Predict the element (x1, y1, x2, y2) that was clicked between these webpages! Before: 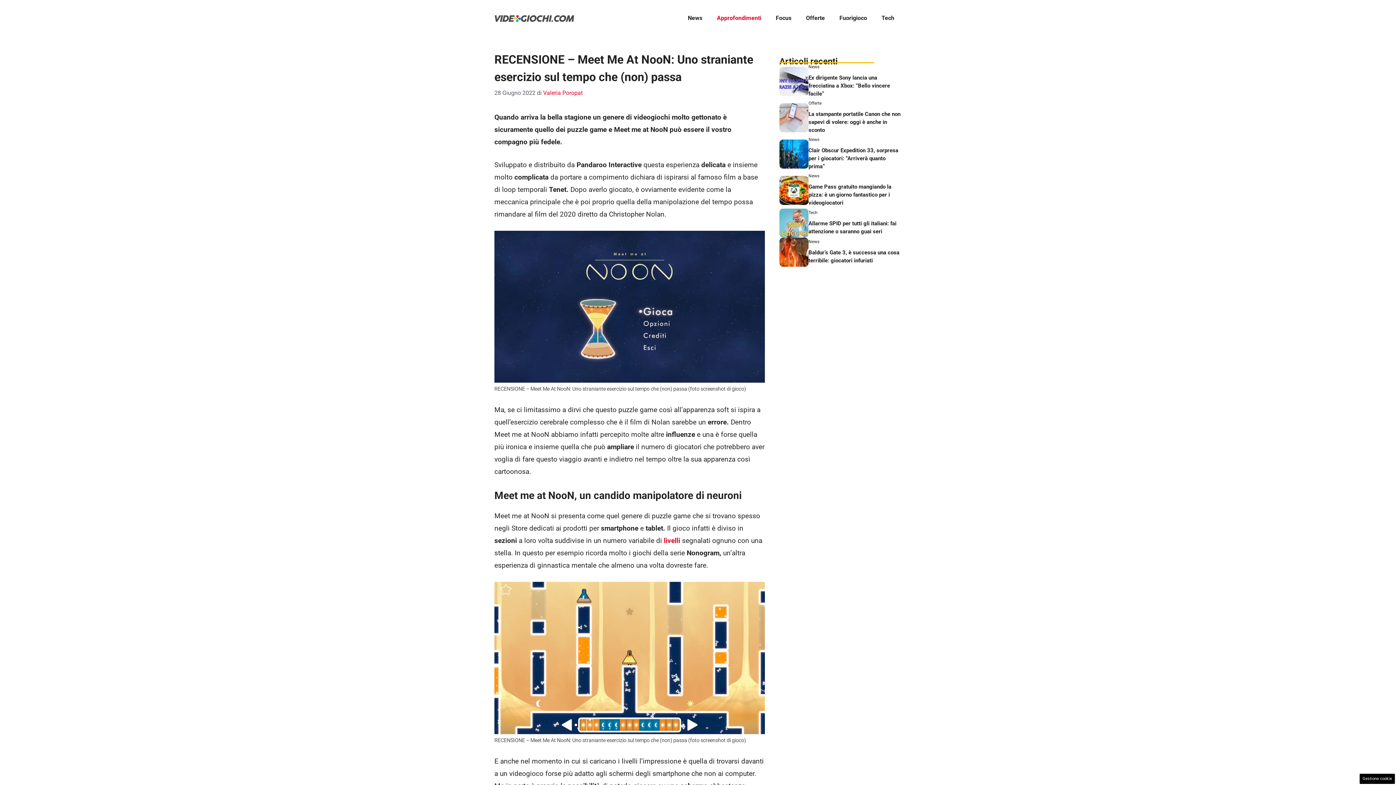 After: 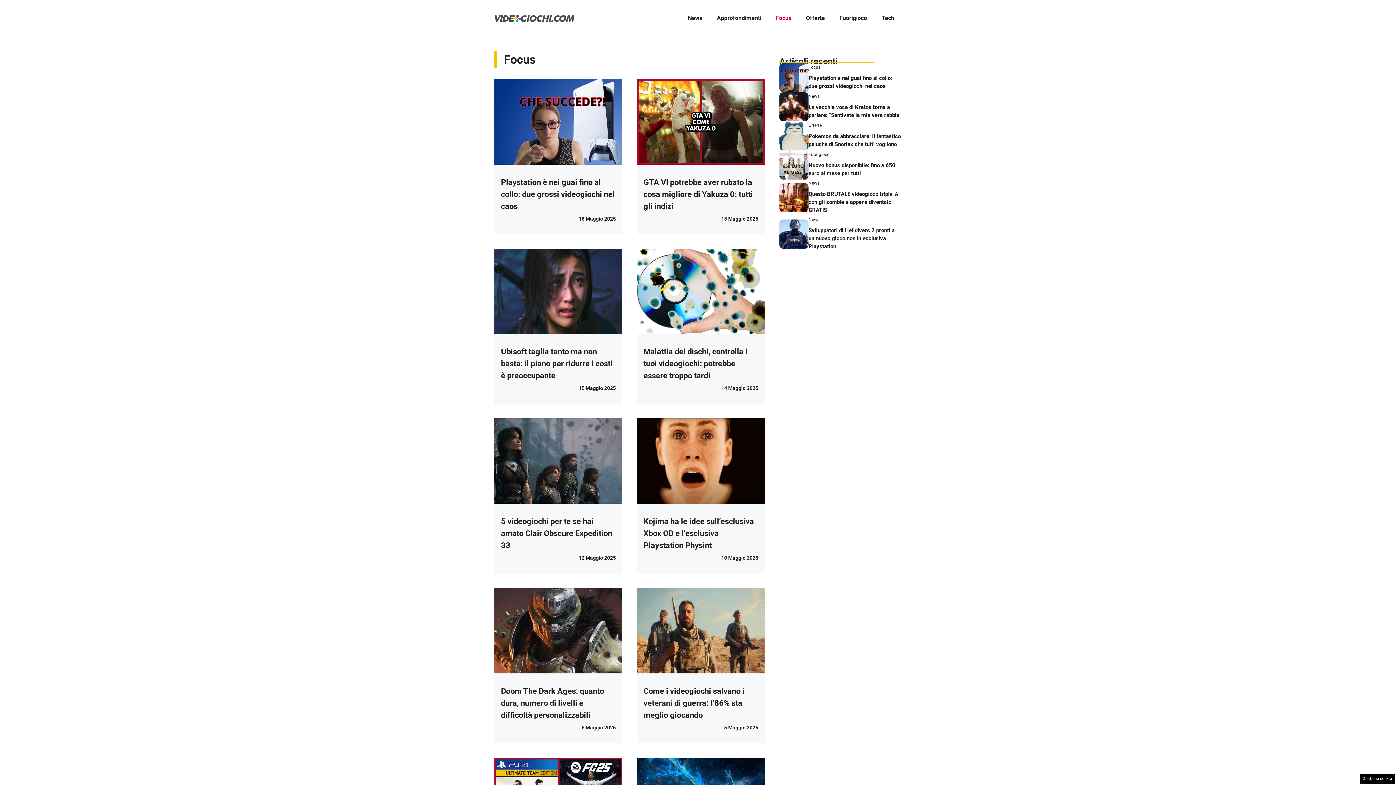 Action: label: Focus bbox: (768, 7, 798, 29)